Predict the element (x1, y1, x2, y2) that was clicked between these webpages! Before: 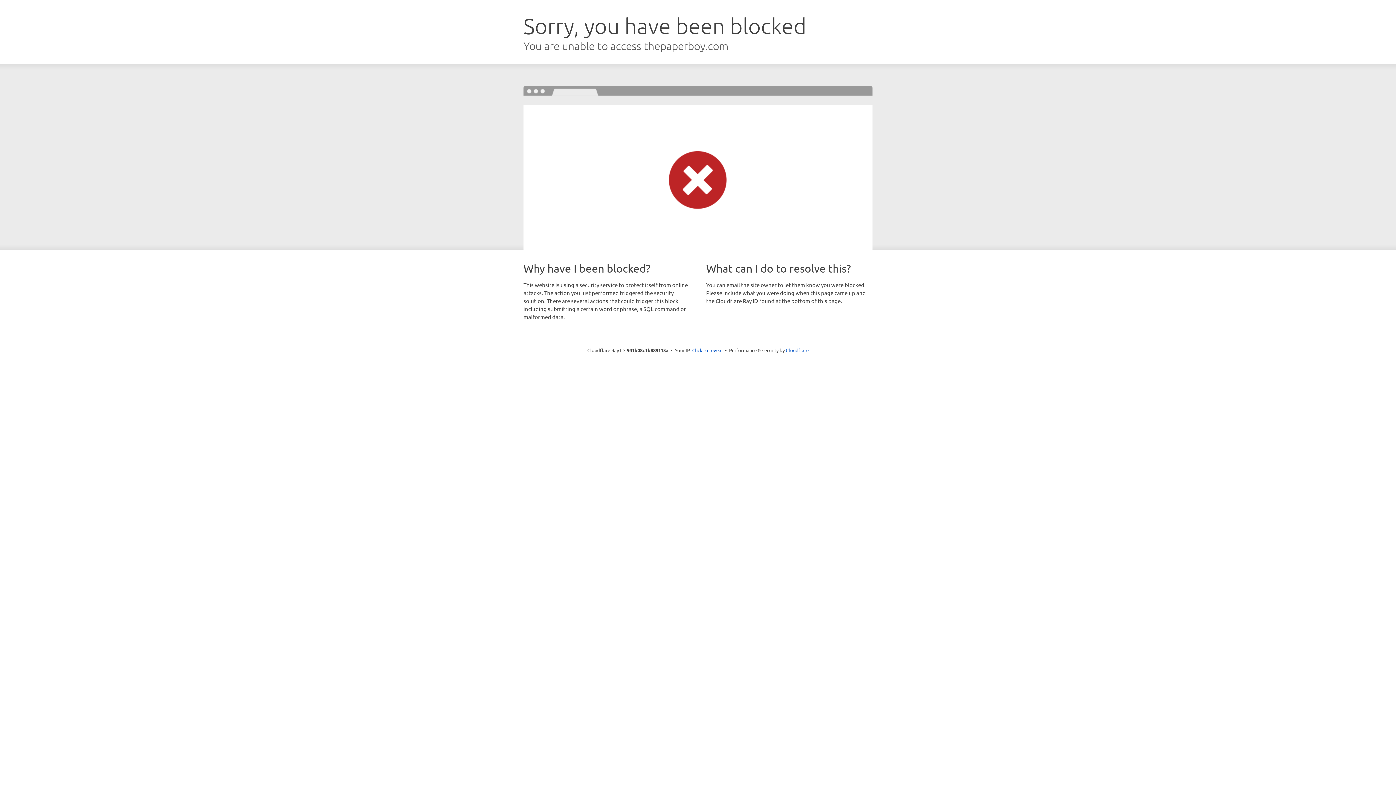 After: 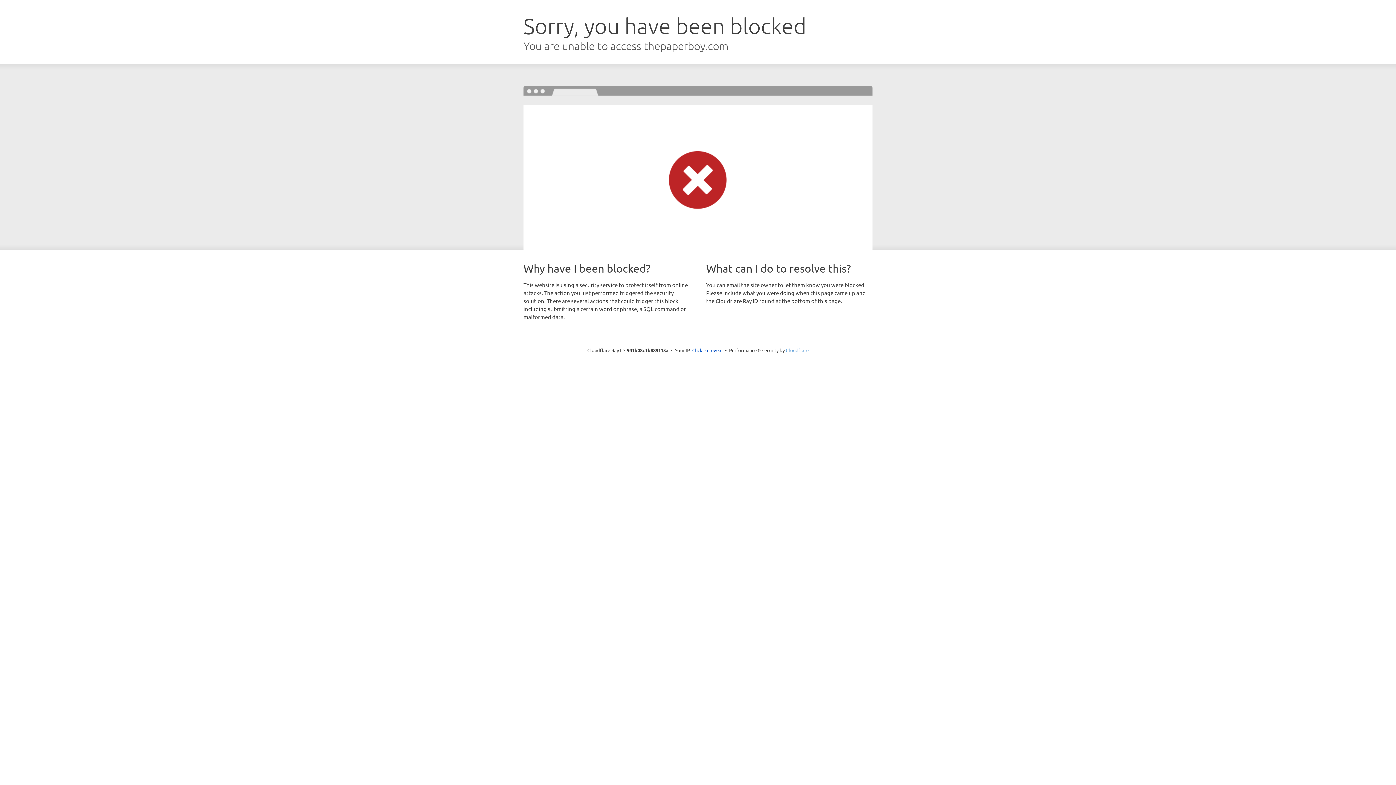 Action: label: Cloudflare bbox: (786, 347, 808, 353)